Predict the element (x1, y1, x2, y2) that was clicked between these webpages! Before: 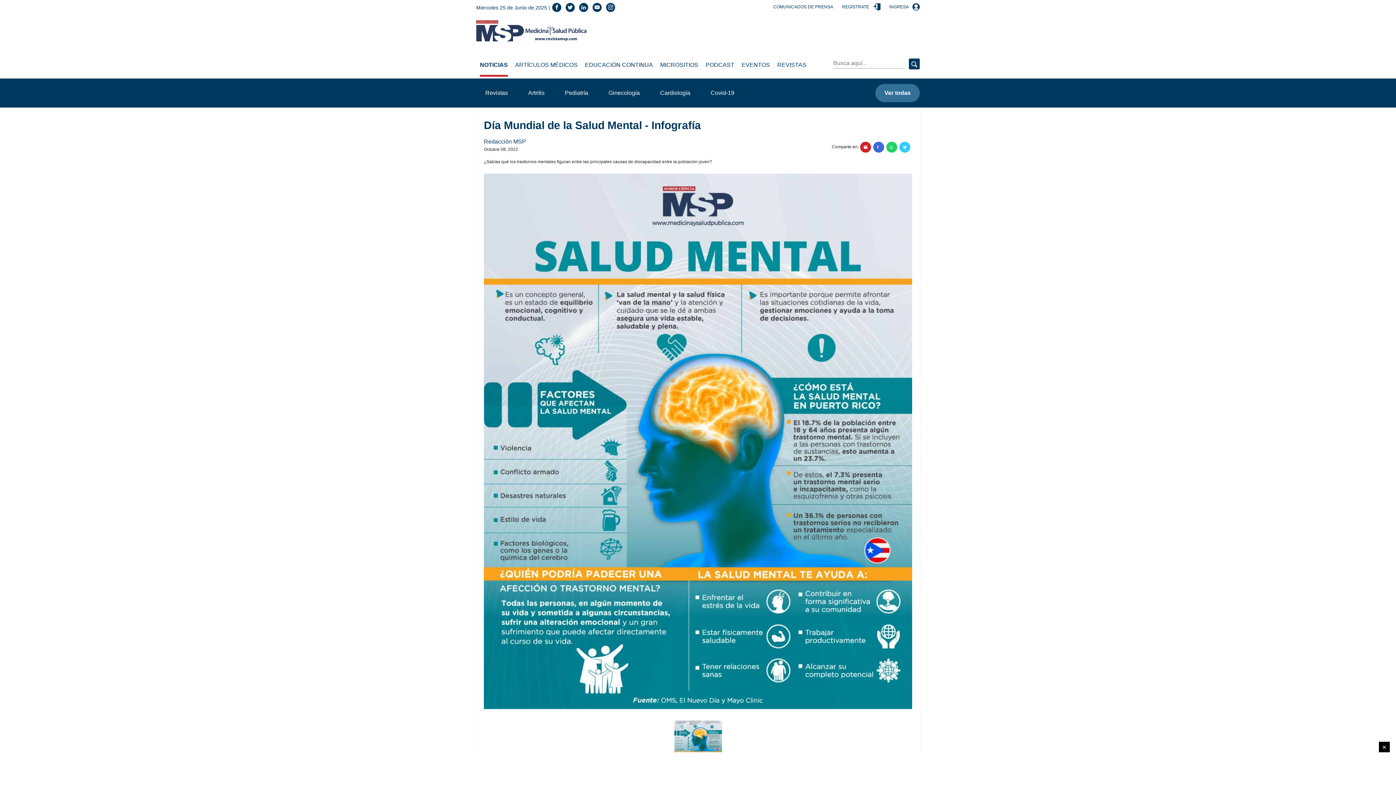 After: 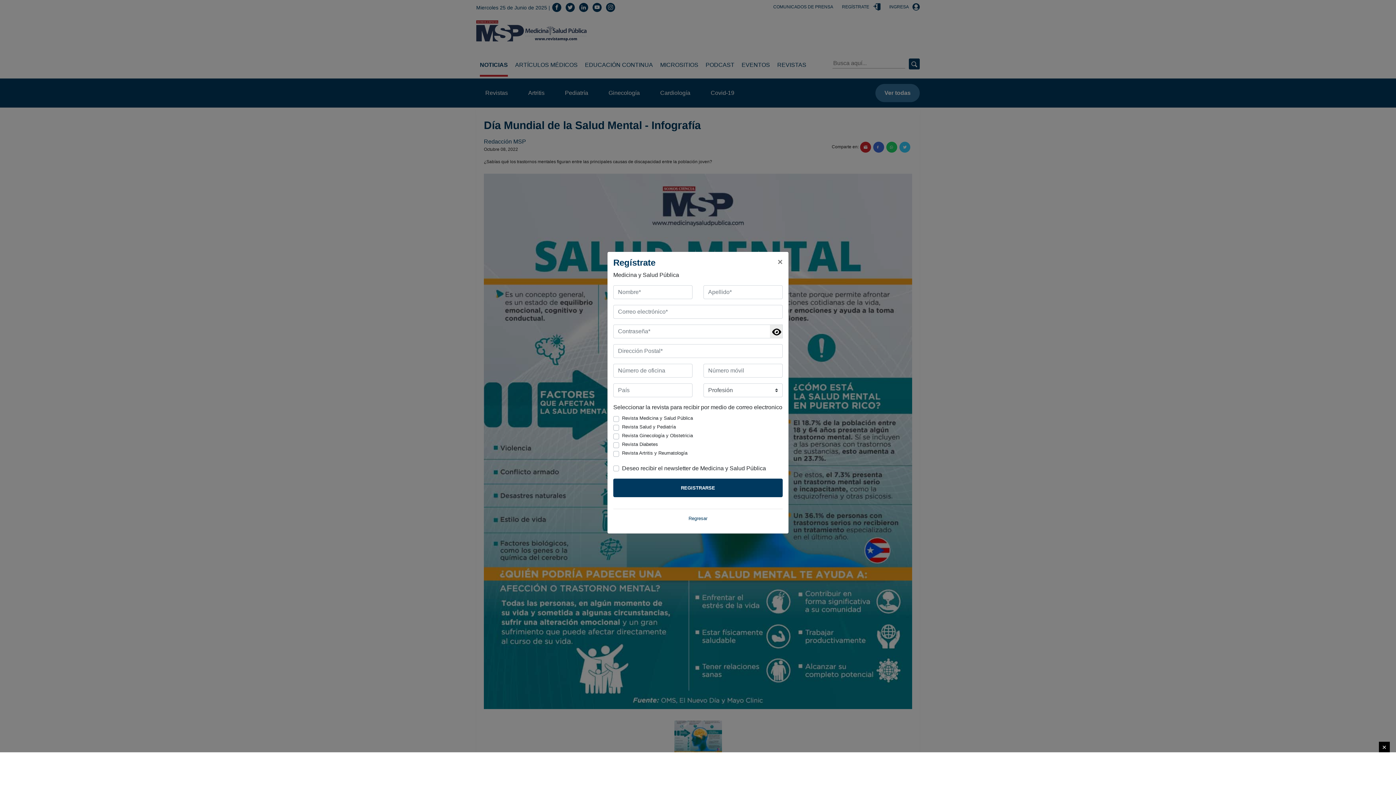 Action: label: REGÍSTRATE  bbox: (842, 0, 880, 14)